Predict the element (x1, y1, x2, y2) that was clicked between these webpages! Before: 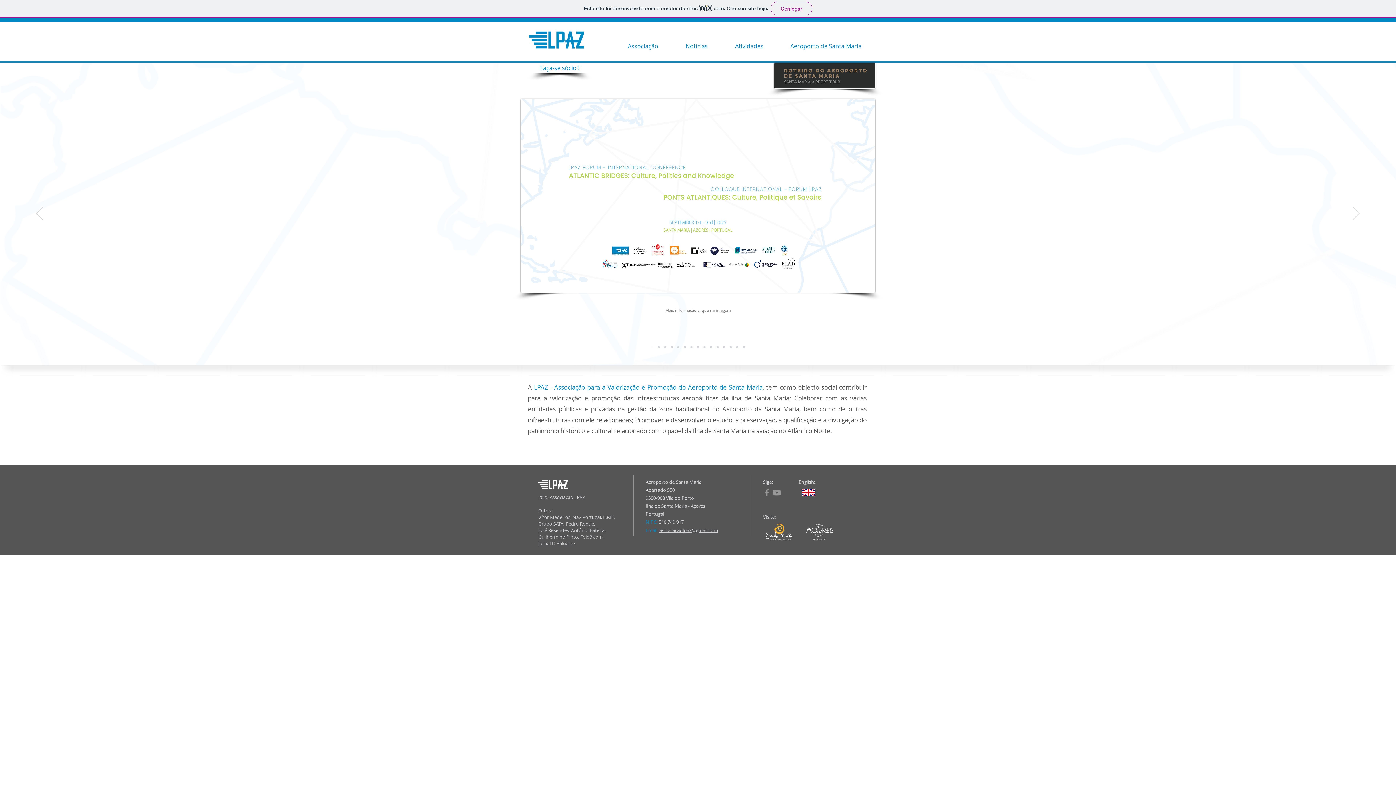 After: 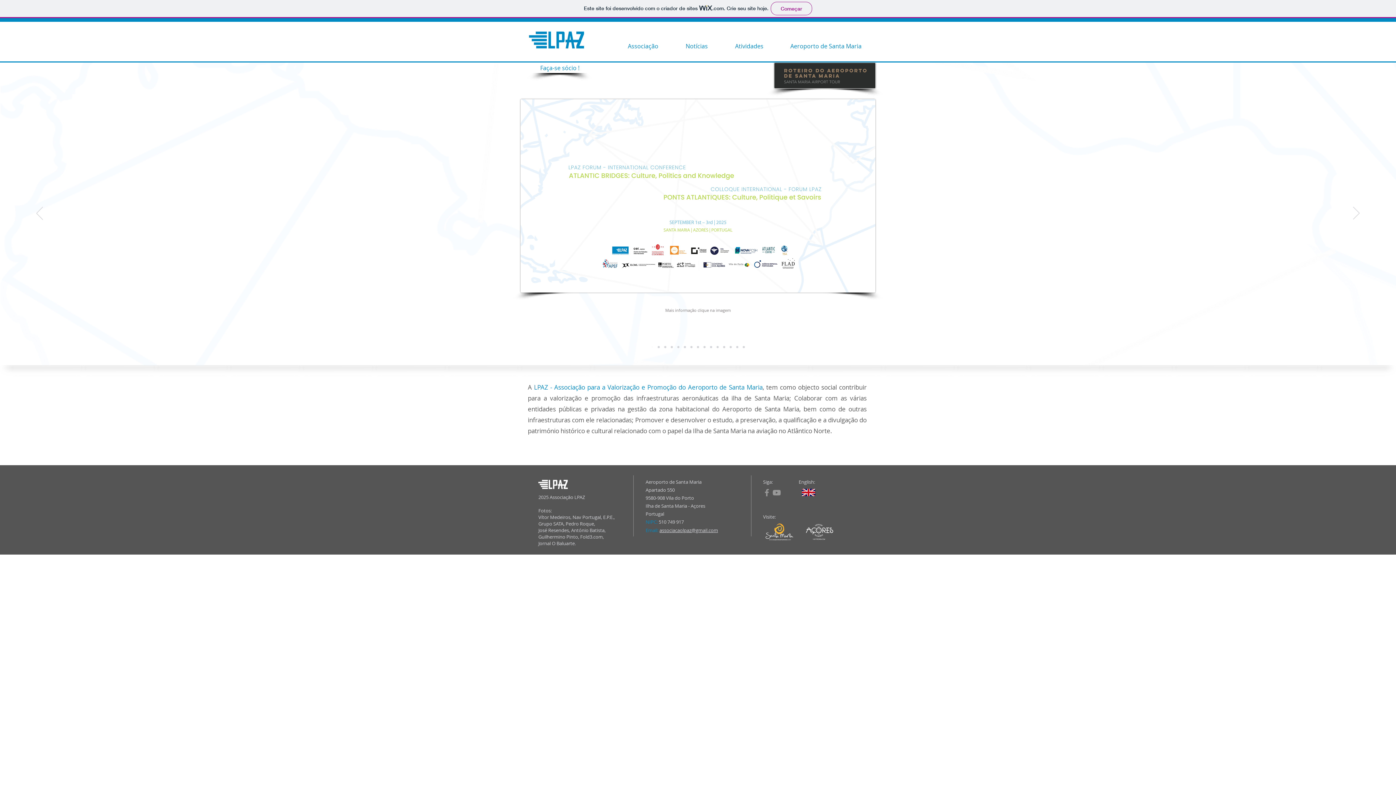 Action: bbox: (659, 527, 718, 533) label: associacaolpaz@gmail.com